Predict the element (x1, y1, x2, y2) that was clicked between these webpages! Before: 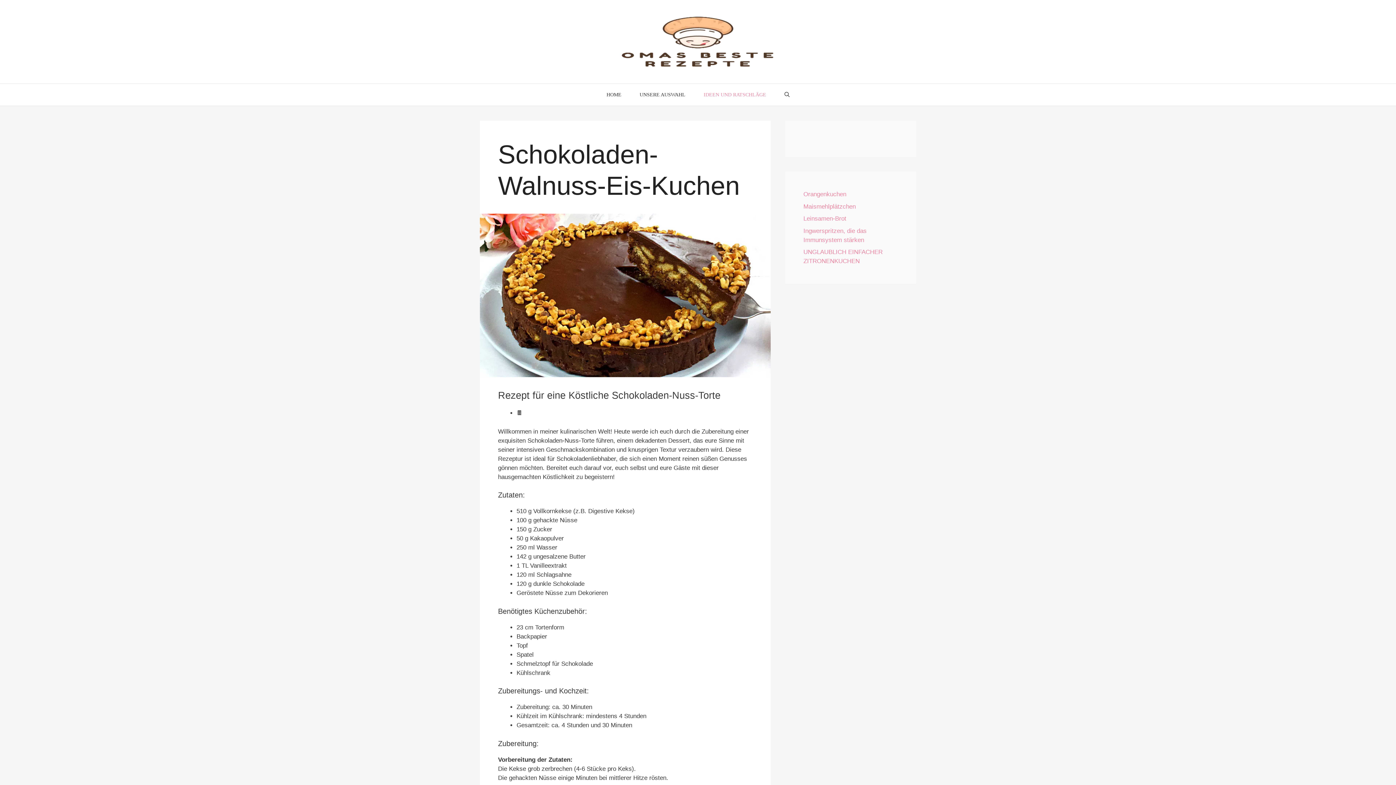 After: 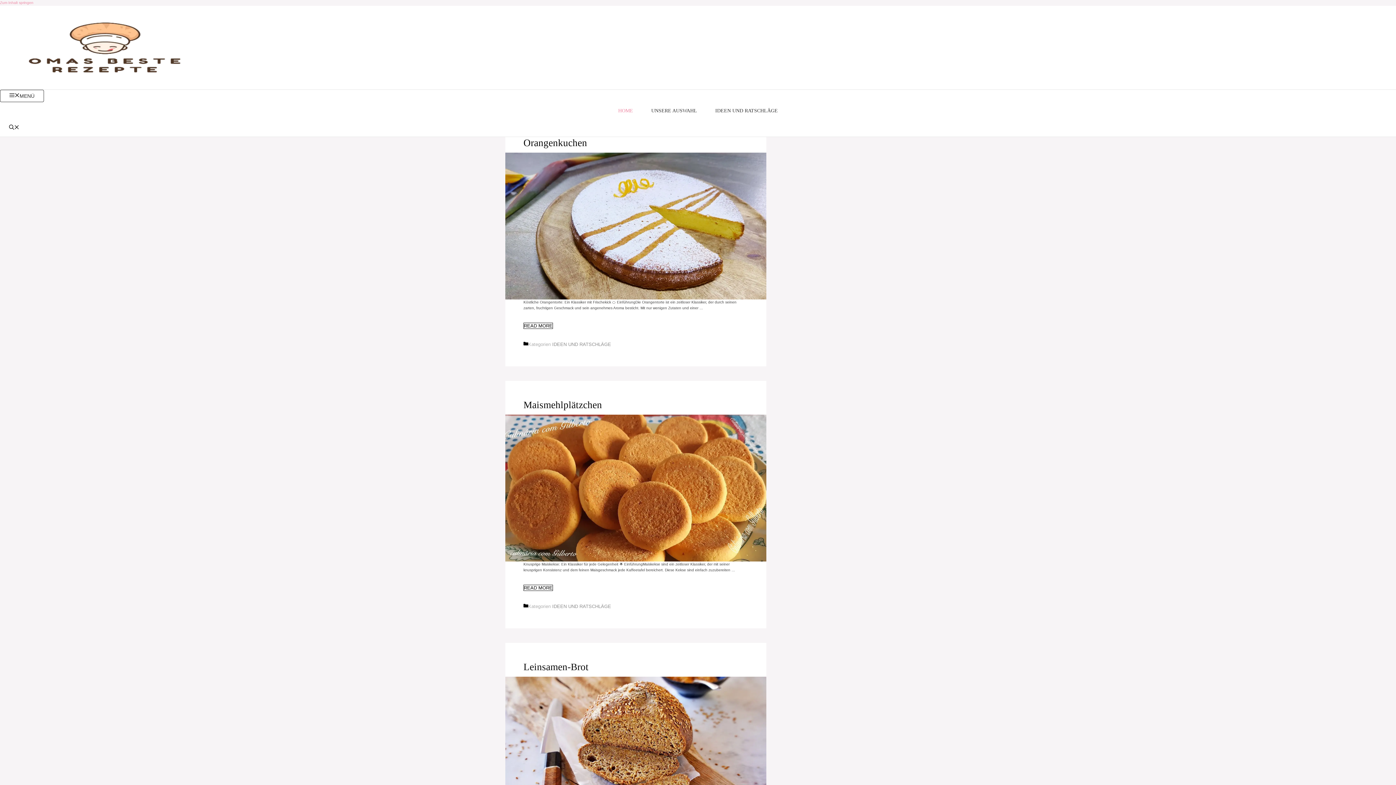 Action: label: HOME bbox: (597, 84, 630, 105)